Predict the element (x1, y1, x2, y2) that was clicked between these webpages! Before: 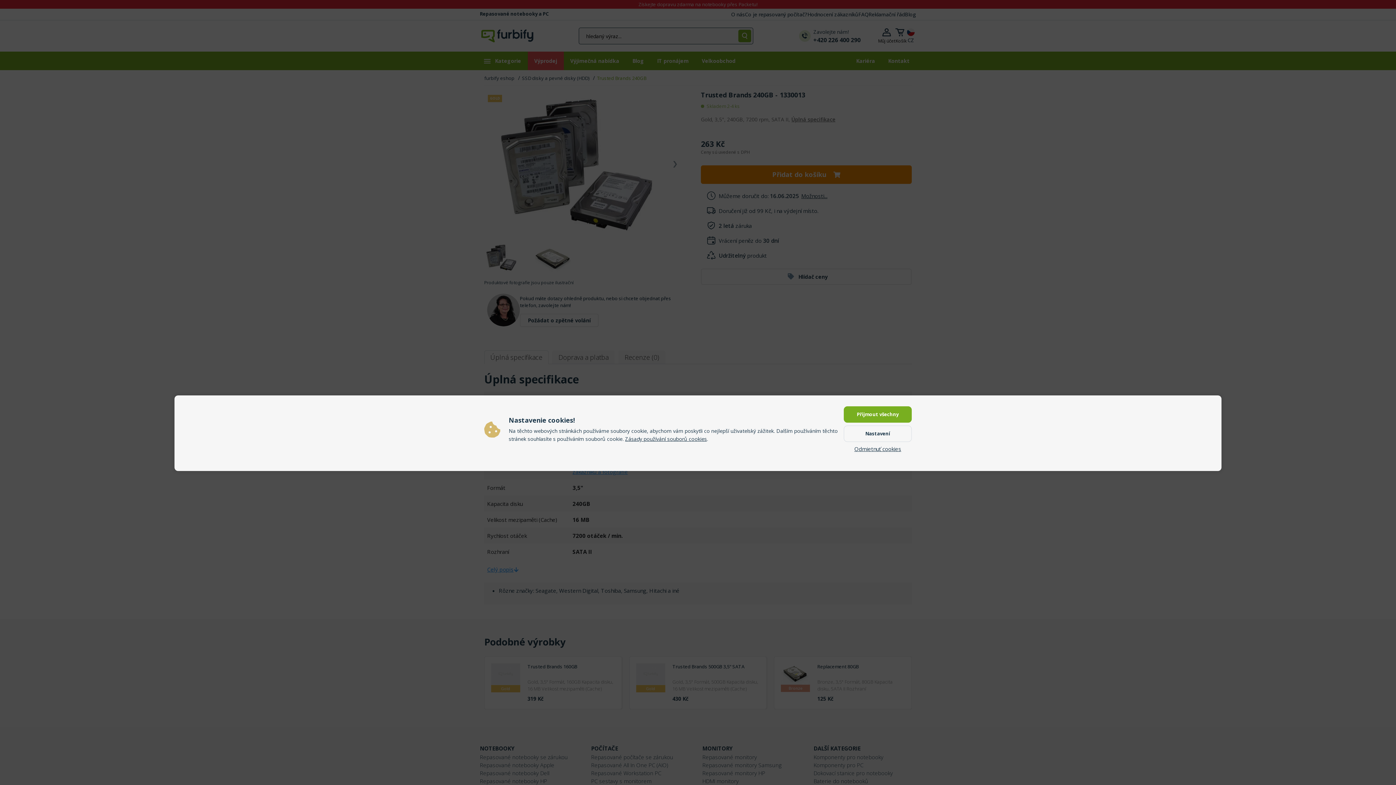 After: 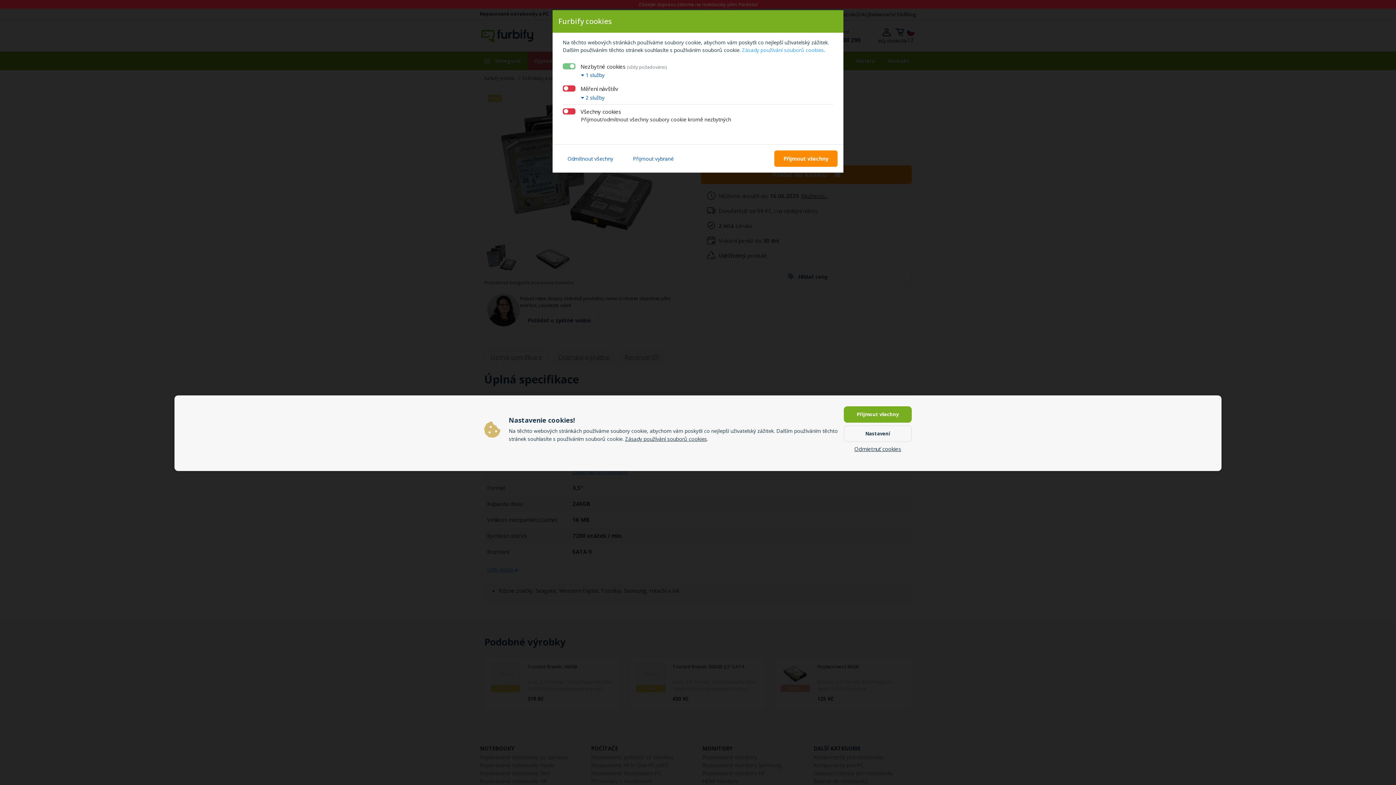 Action: bbox: (844, 425, 912, 442) label: Nastavení